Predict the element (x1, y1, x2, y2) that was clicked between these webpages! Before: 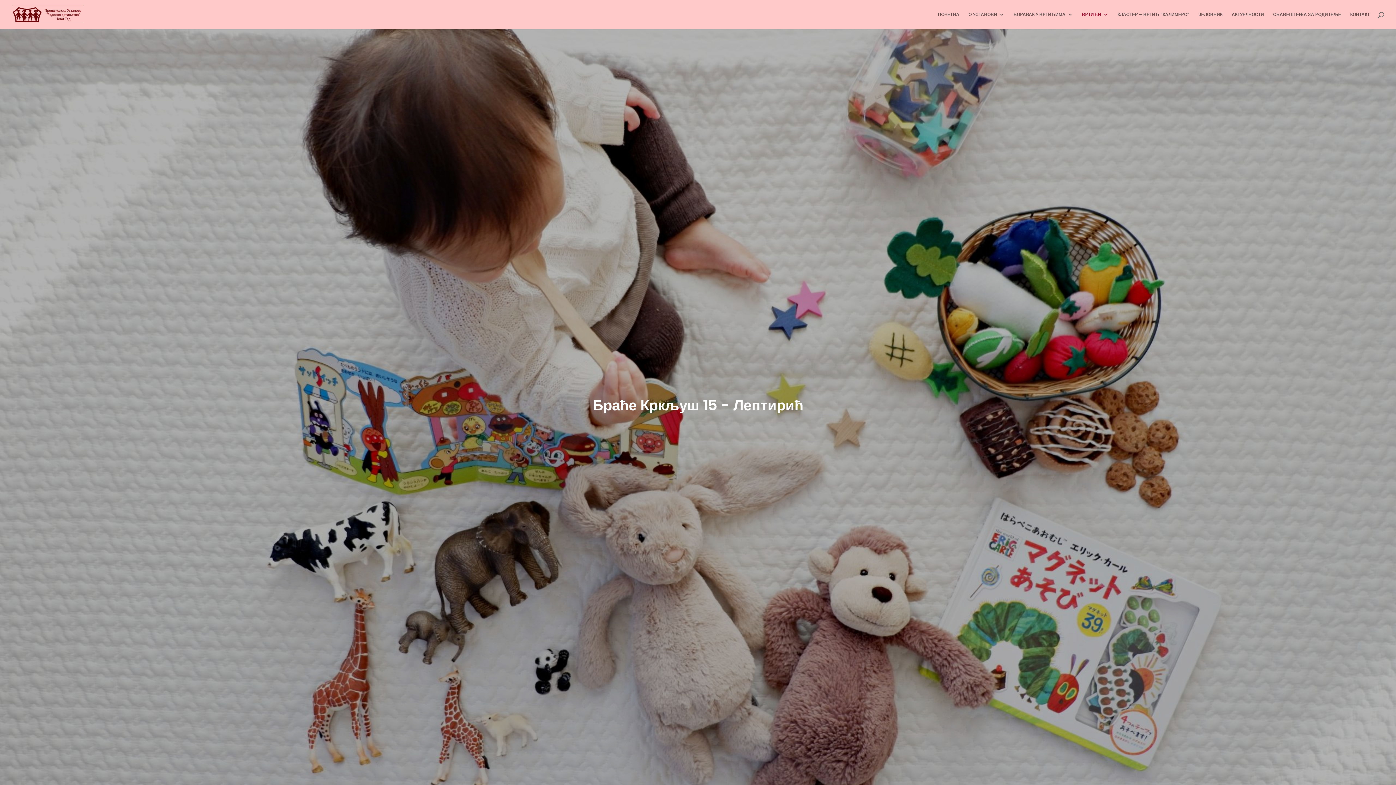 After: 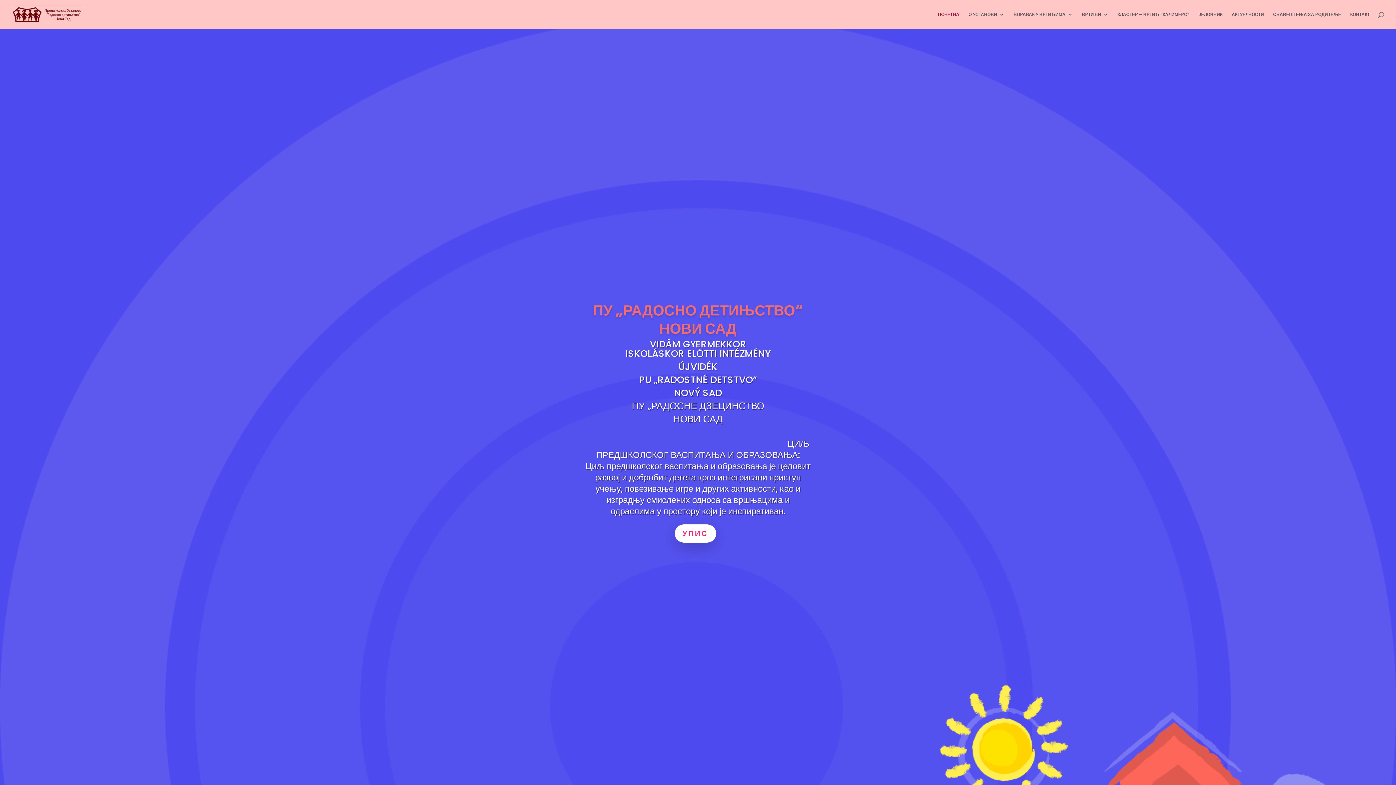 Action: label: ПОЧЕТНА bbox: (938, 12, 959, 29)